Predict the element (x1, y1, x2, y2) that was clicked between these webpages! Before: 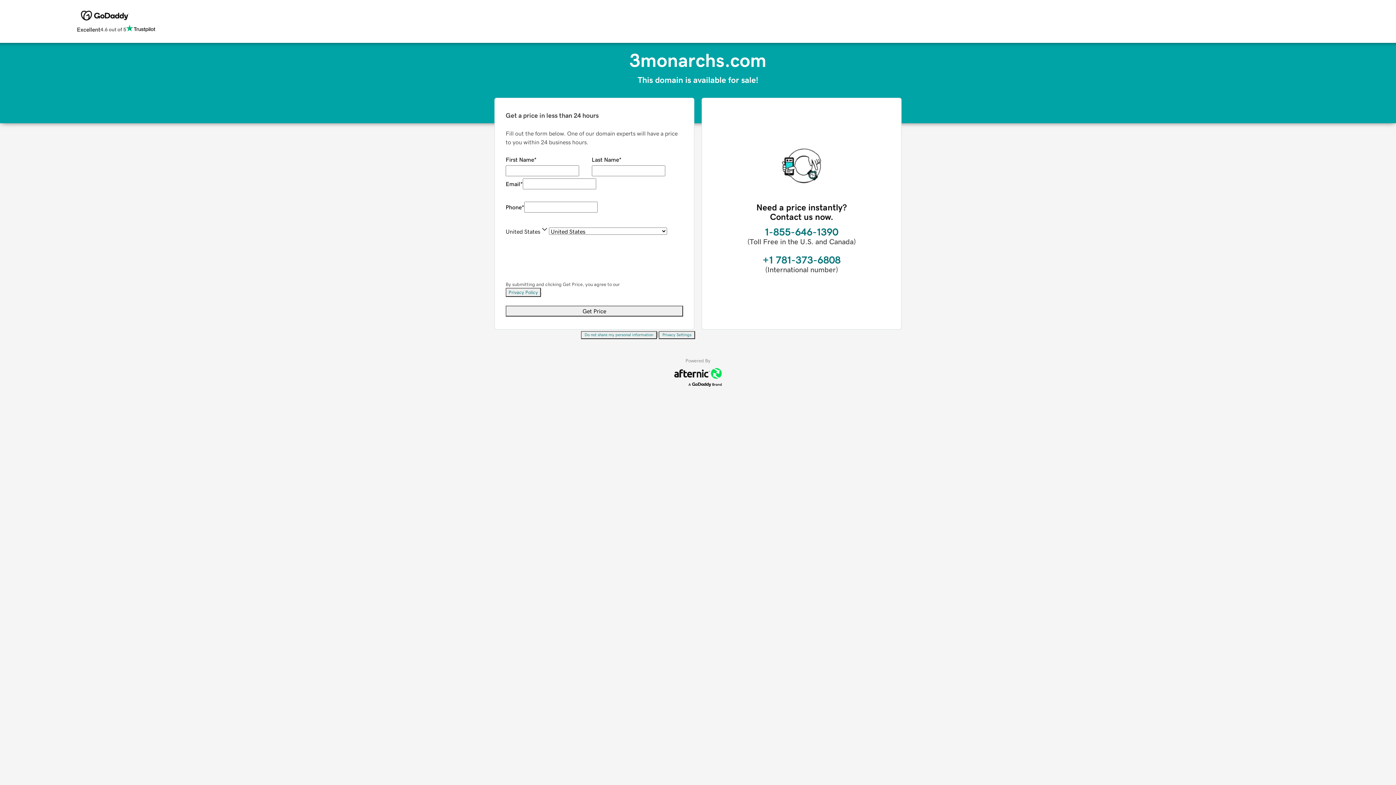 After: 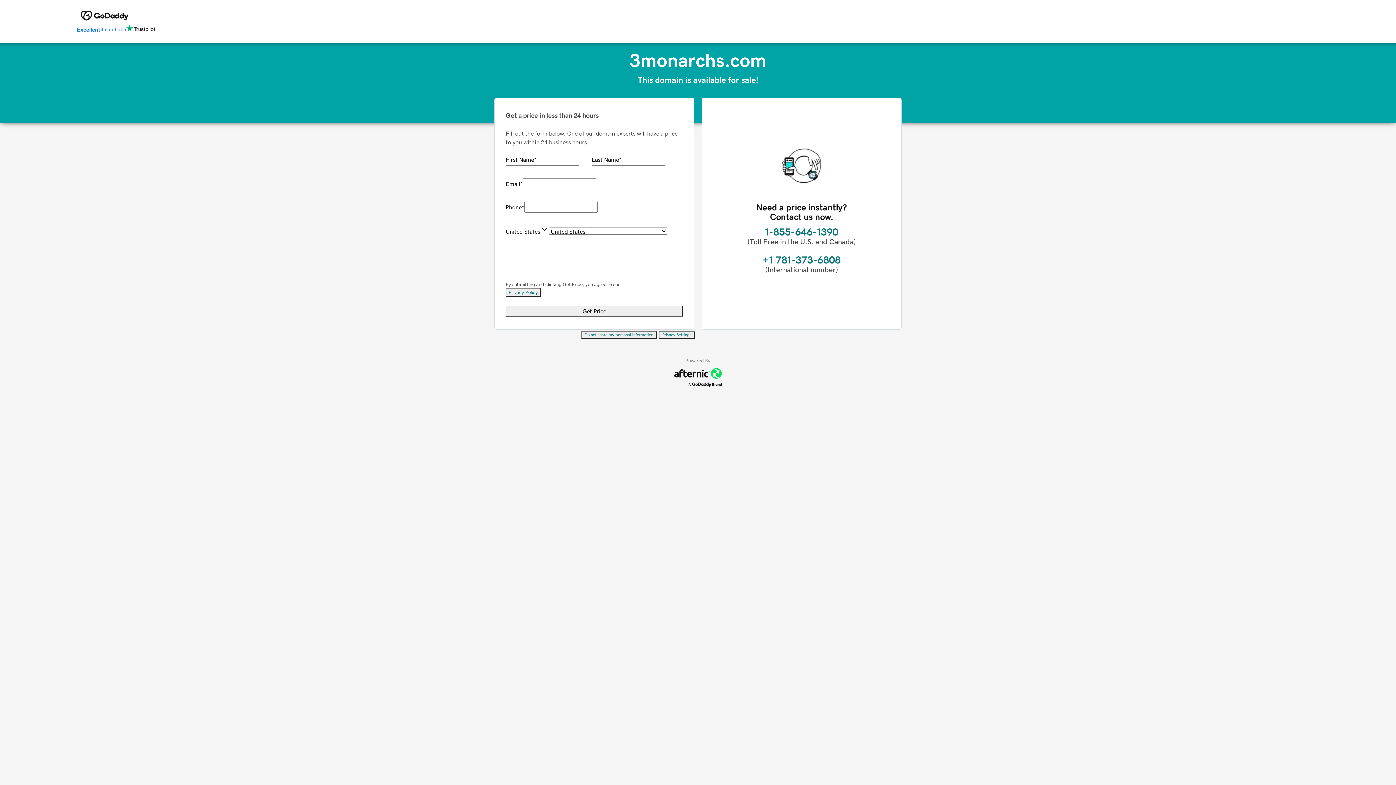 Action: bbox: (76, 24, 155, 34) label: Excellent
4.6 out of 5